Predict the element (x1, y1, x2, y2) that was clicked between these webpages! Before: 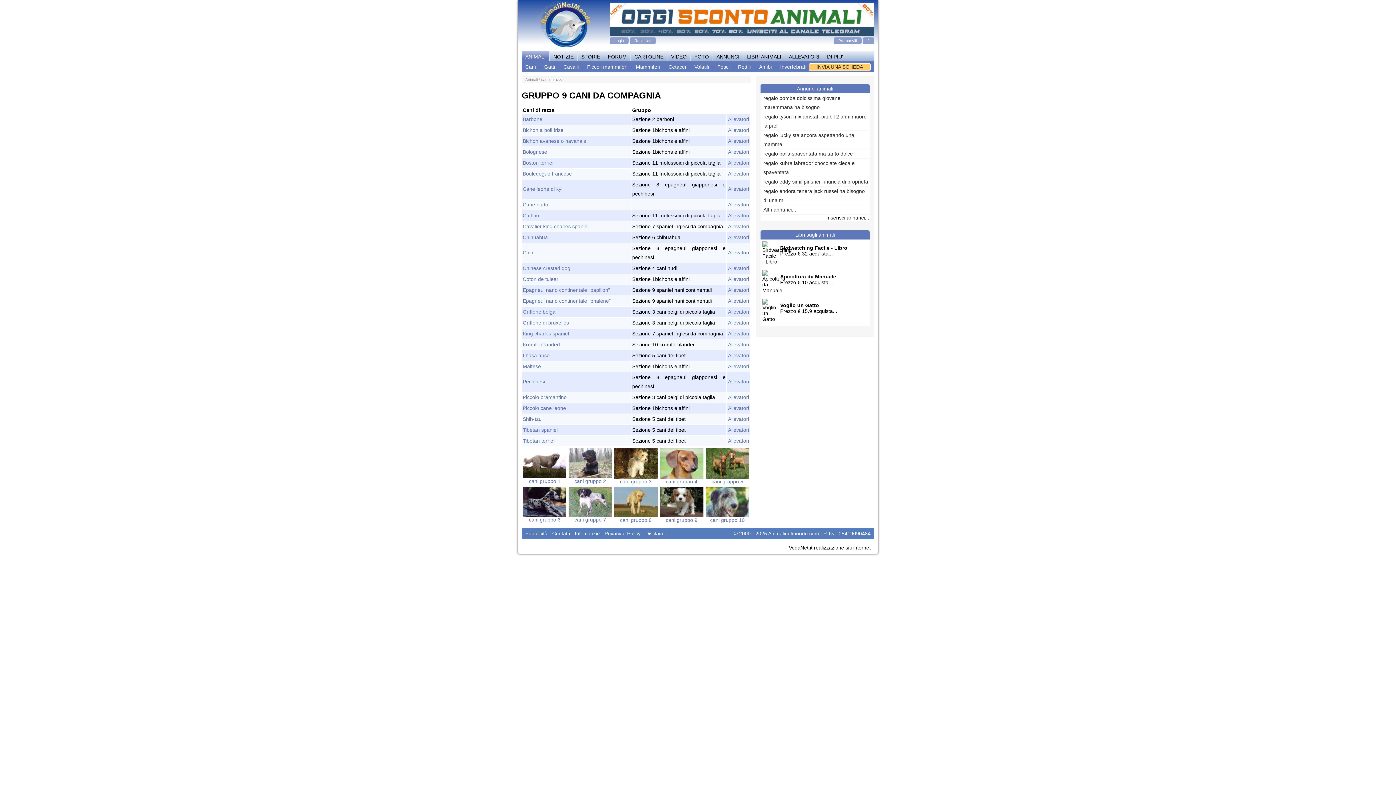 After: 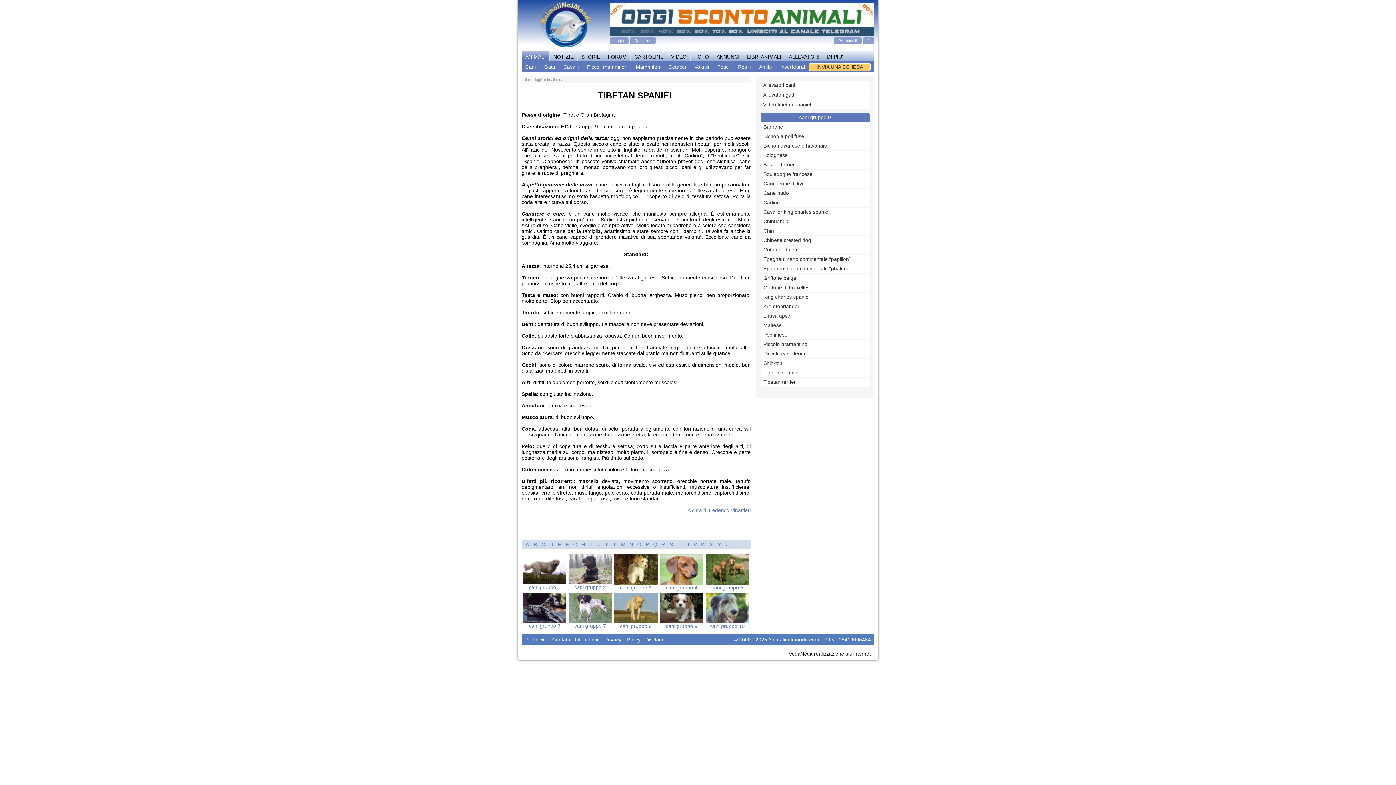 Action: bbox: (522, 427, 557, 433) label: Tibetan spaniel